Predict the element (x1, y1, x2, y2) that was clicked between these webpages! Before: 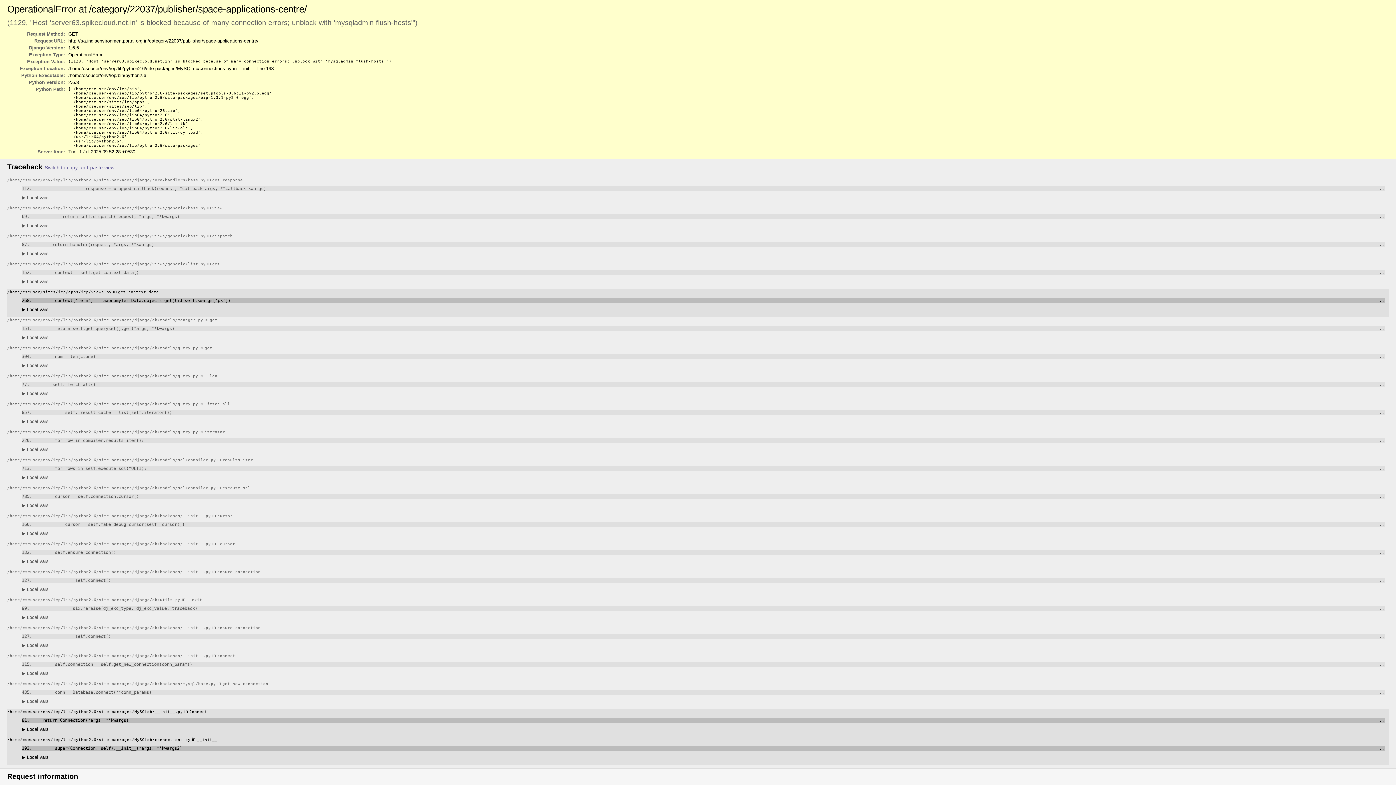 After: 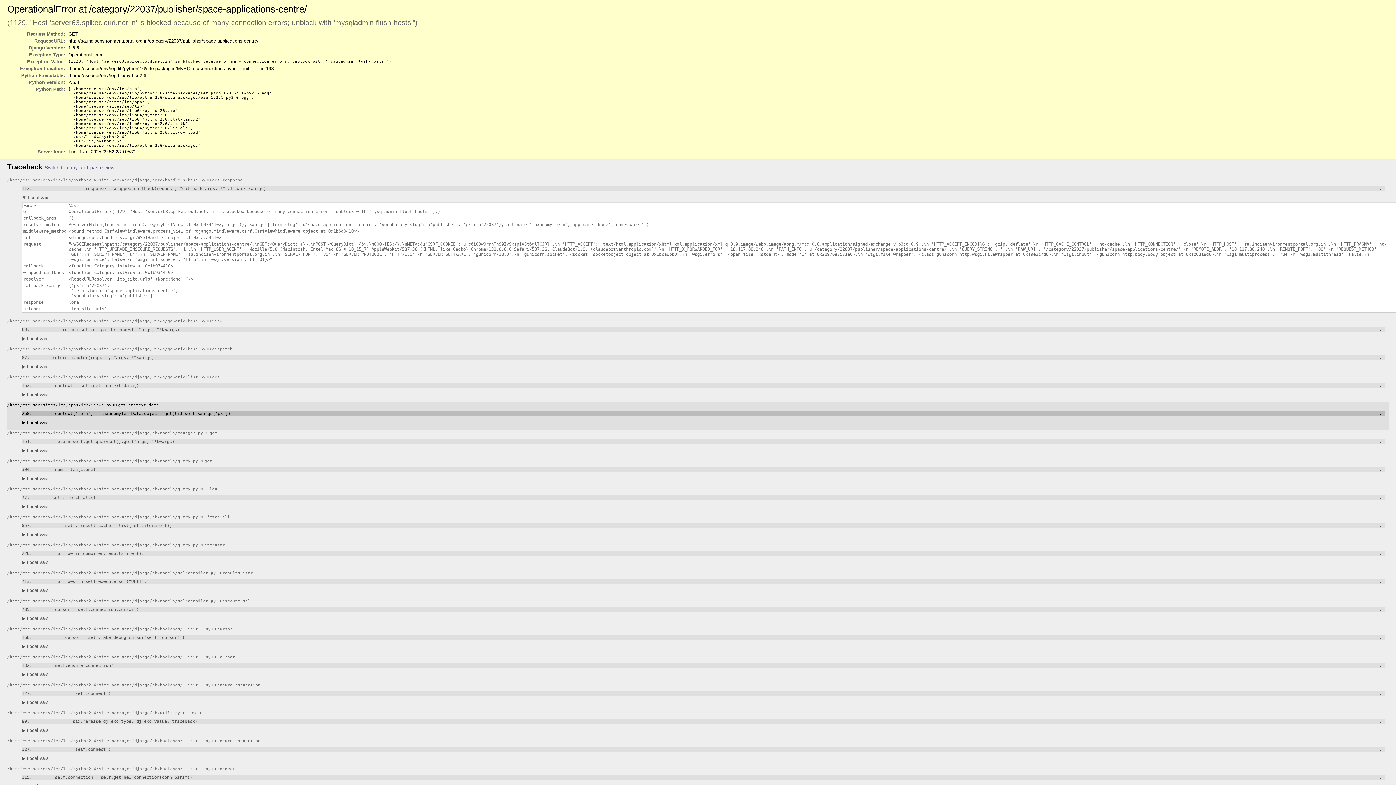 Action: bbox: (21, 194, 48, 200) label: ▶ Local vars